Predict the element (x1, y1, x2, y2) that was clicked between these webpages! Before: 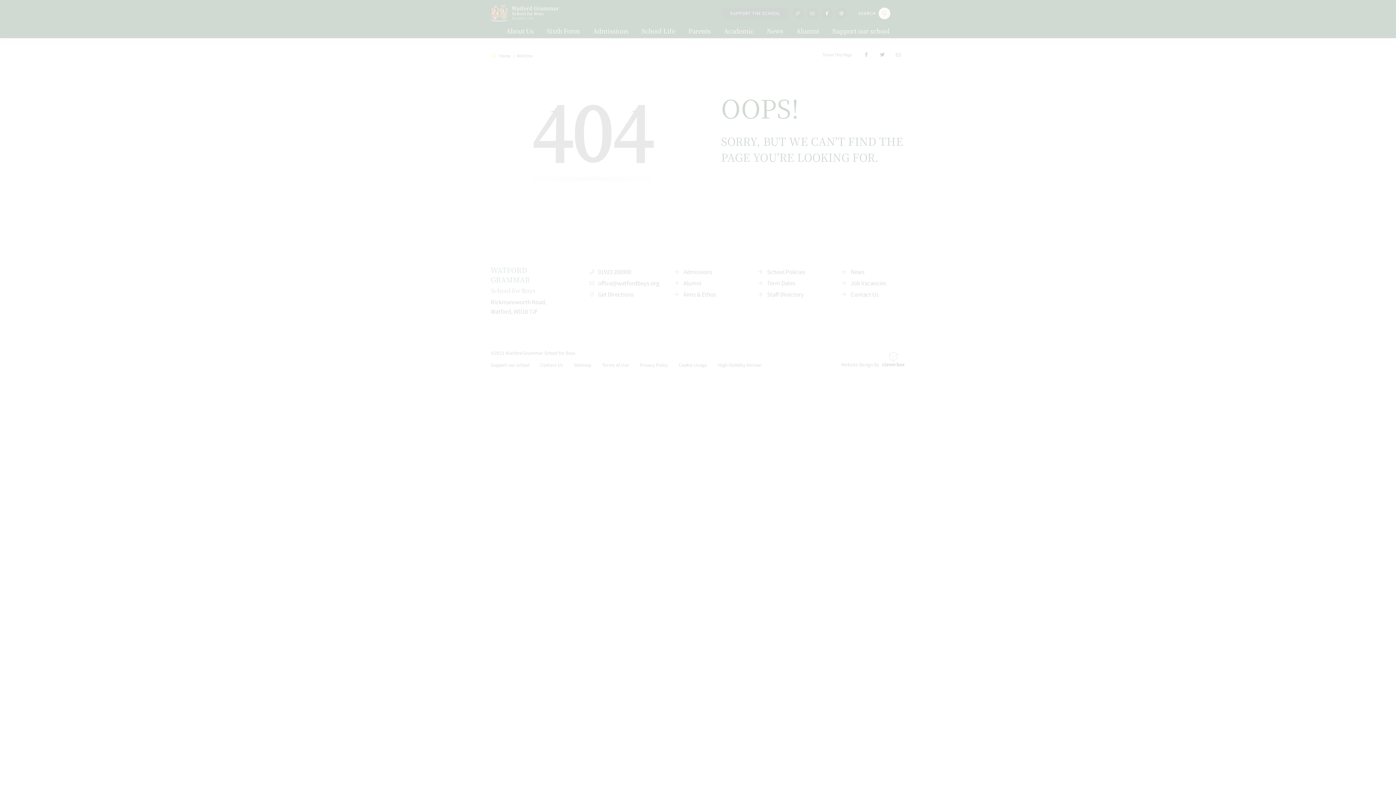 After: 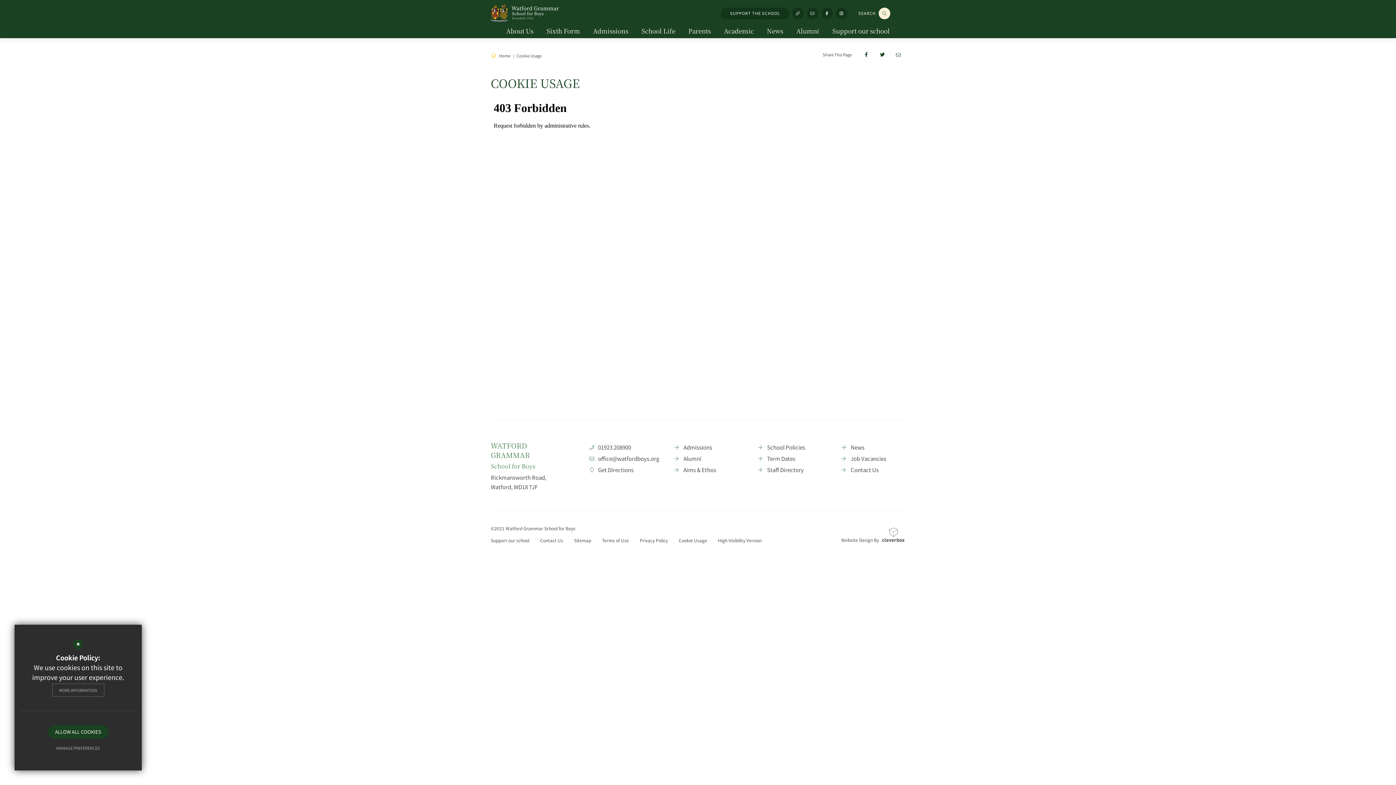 Action: label: MORE INFORMATION bbox: (51, 683, 104, 697)